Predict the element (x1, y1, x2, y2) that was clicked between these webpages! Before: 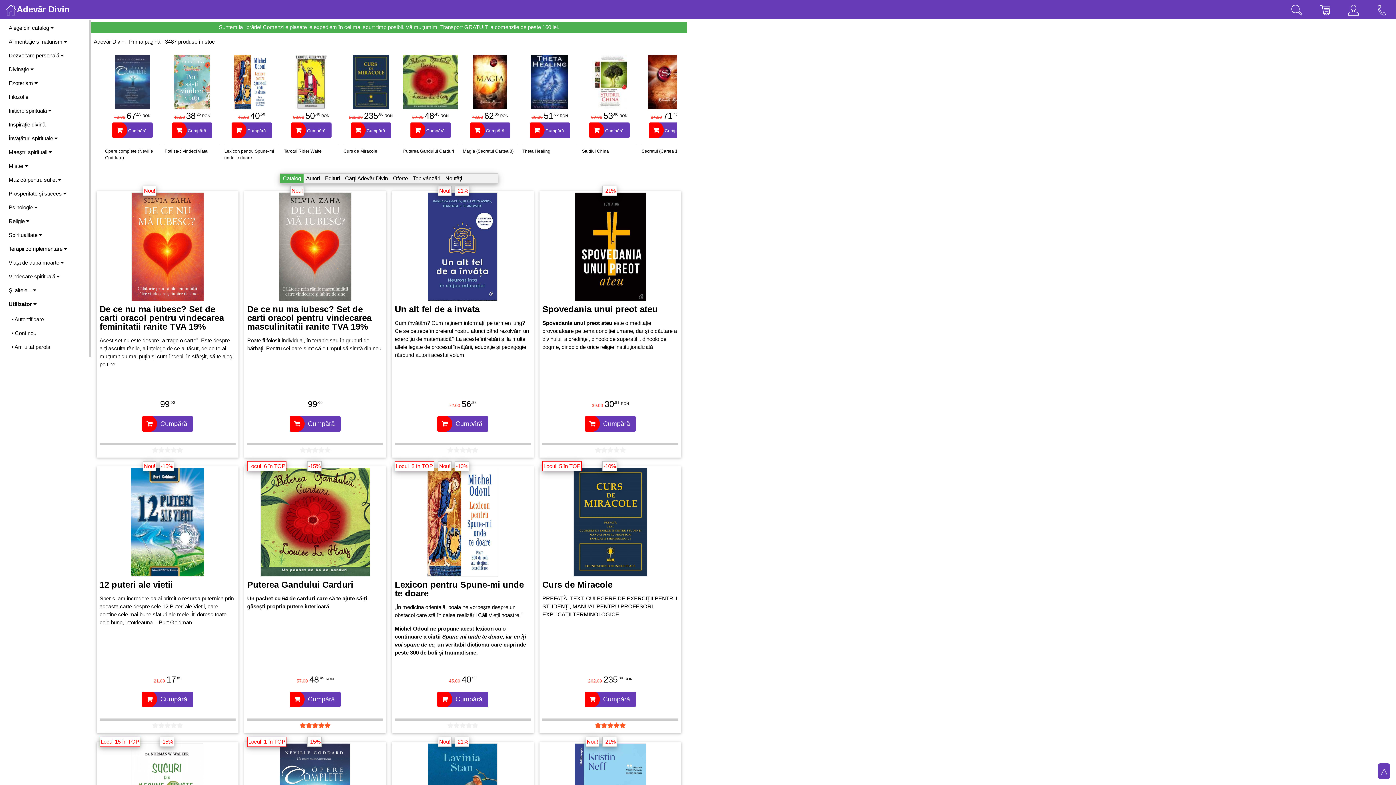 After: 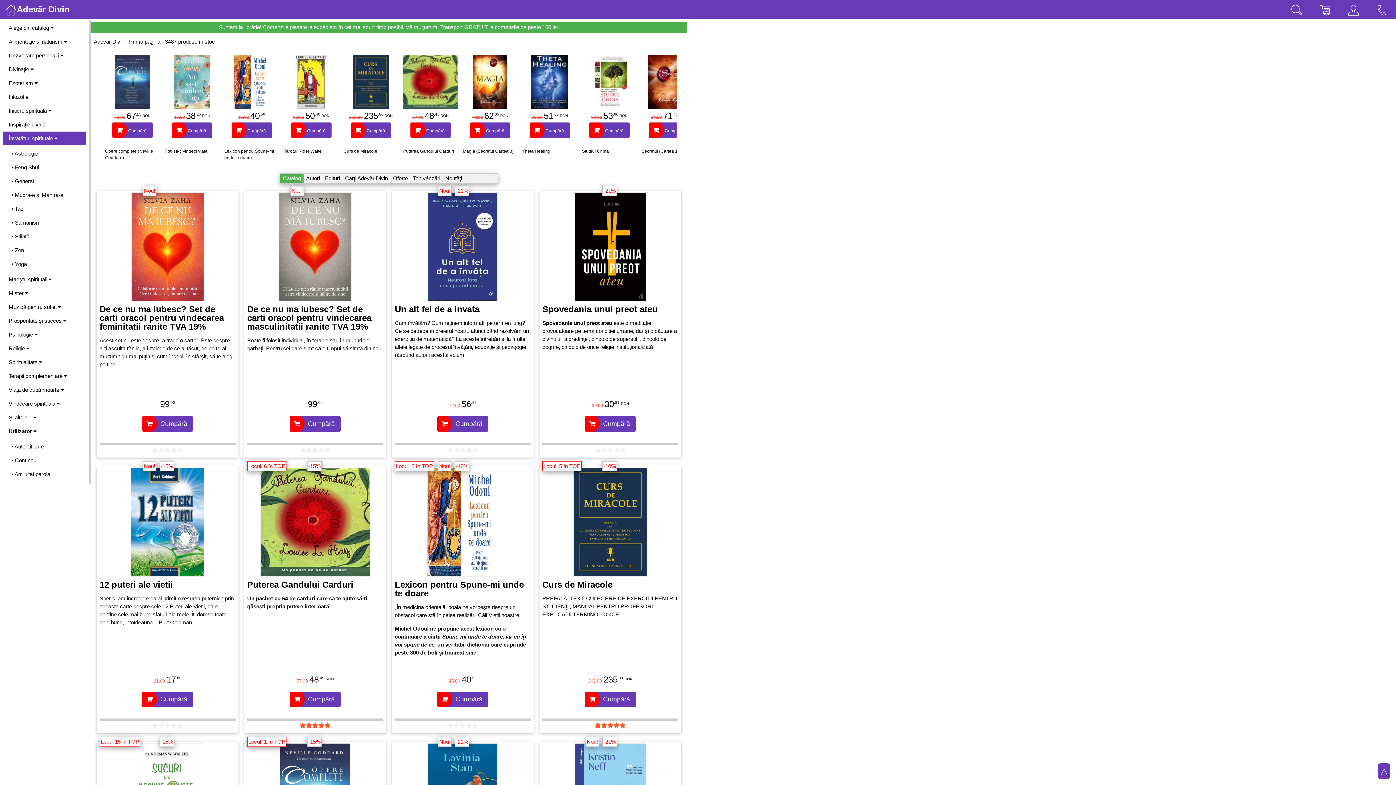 Action: label: Învățături spirituale  bbox: (2, 131, 85, 145)